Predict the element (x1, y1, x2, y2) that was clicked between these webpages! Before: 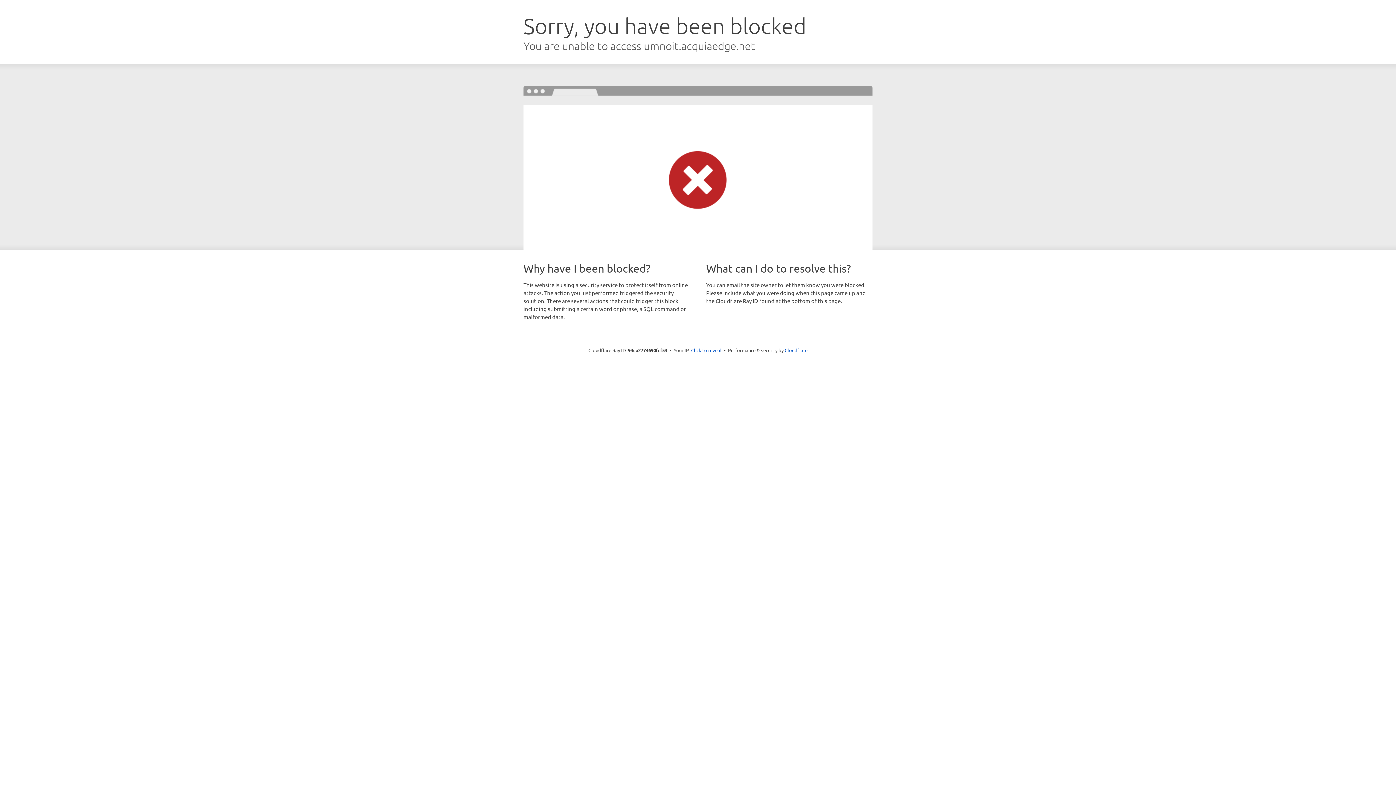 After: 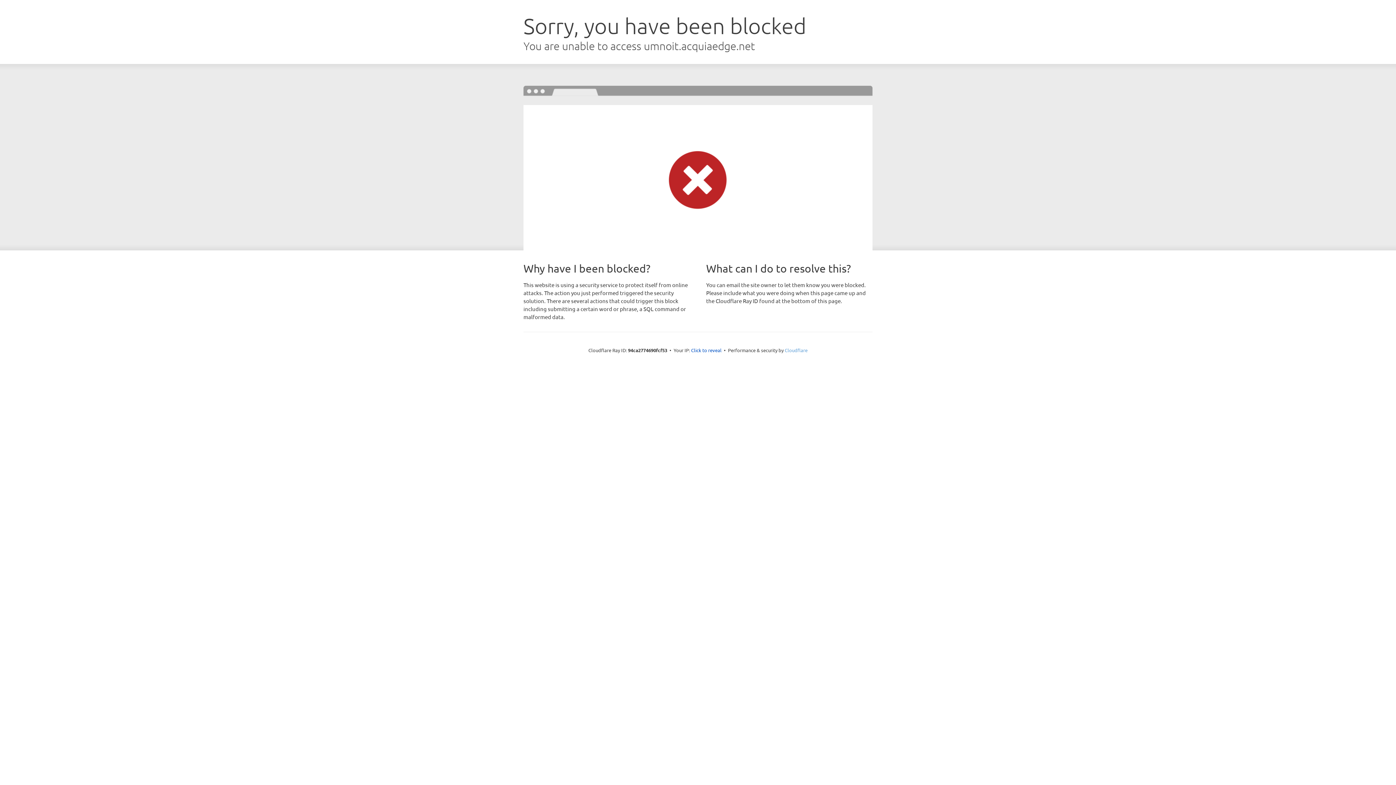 Action: bbox: (784, 347, 807, 353) label: Cloudflare